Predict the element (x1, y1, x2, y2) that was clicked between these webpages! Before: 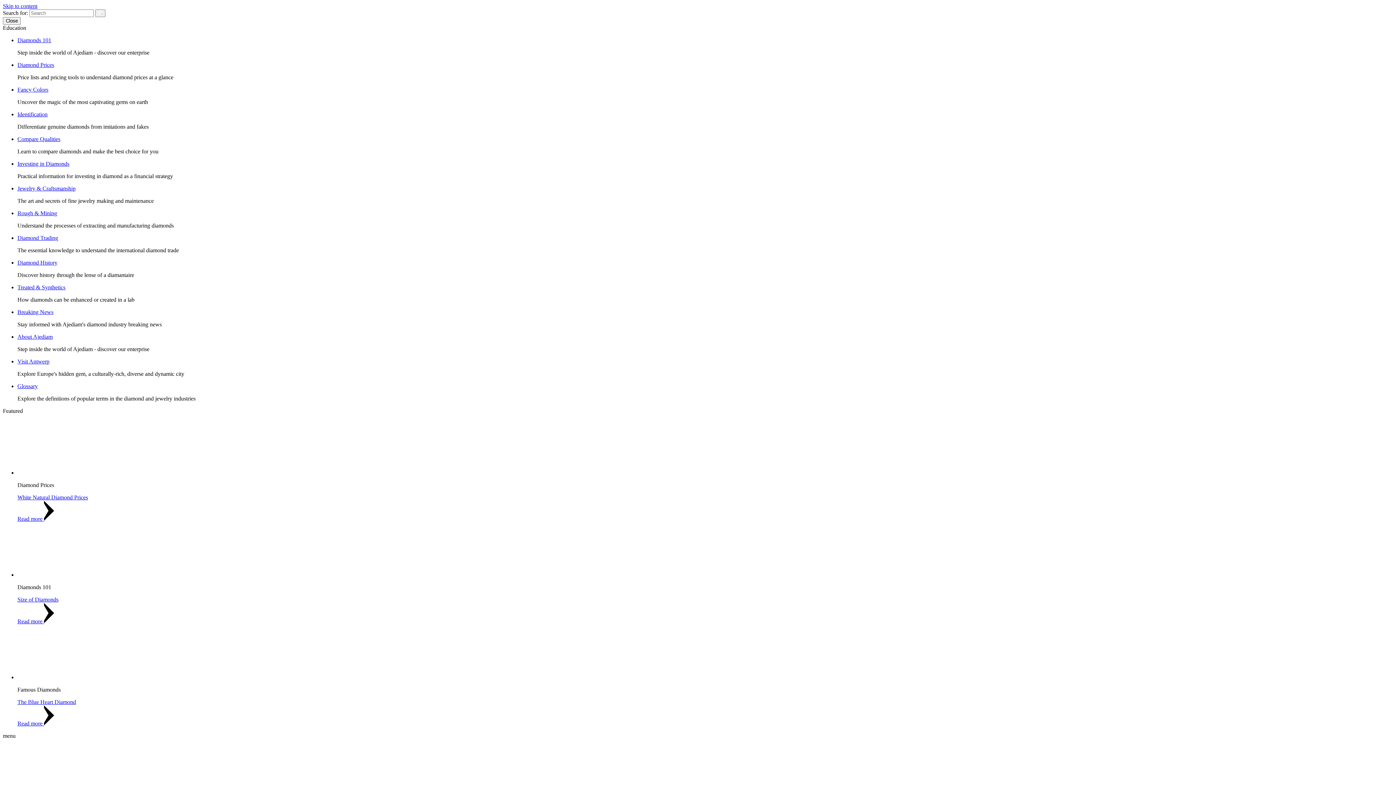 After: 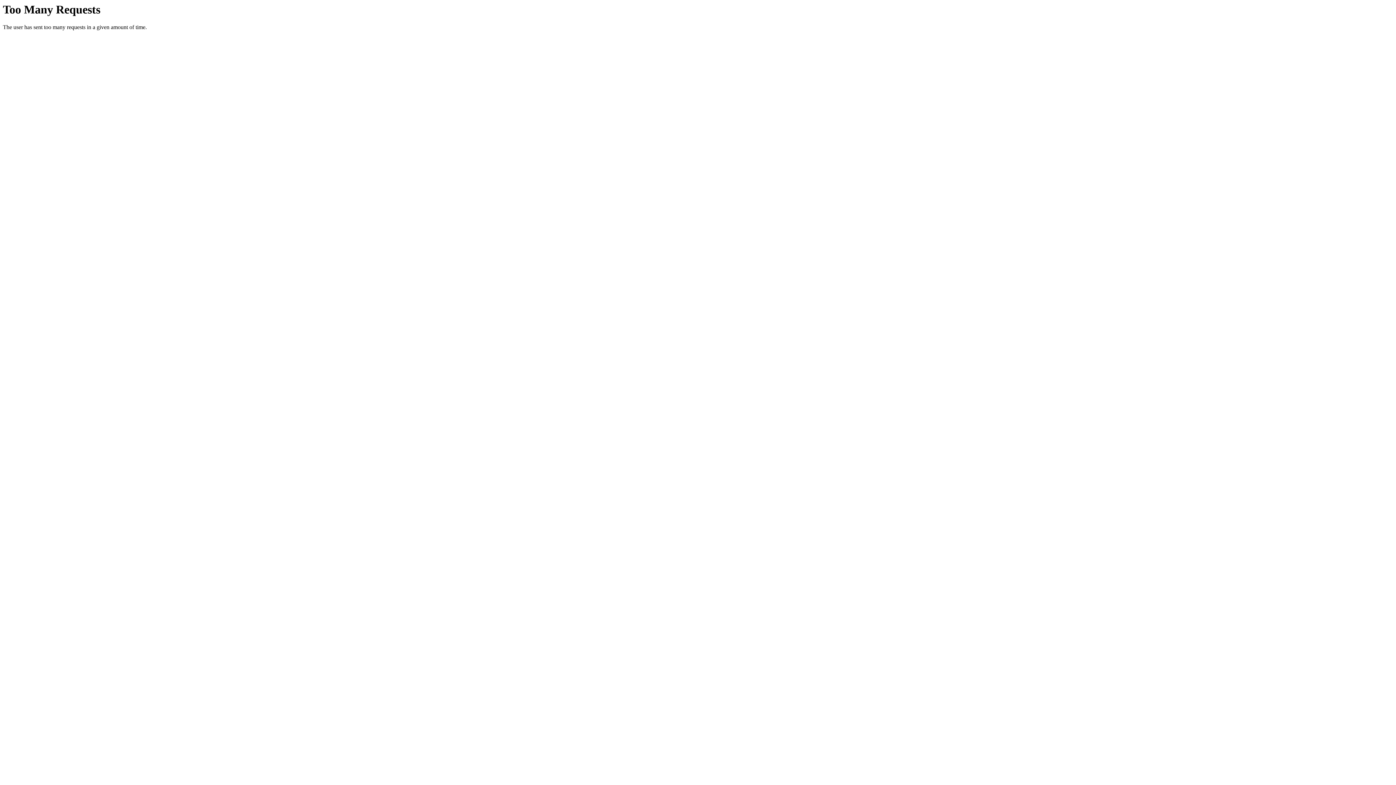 Action: label: Compare Qualities bbox: (17, 136, 60, 142)